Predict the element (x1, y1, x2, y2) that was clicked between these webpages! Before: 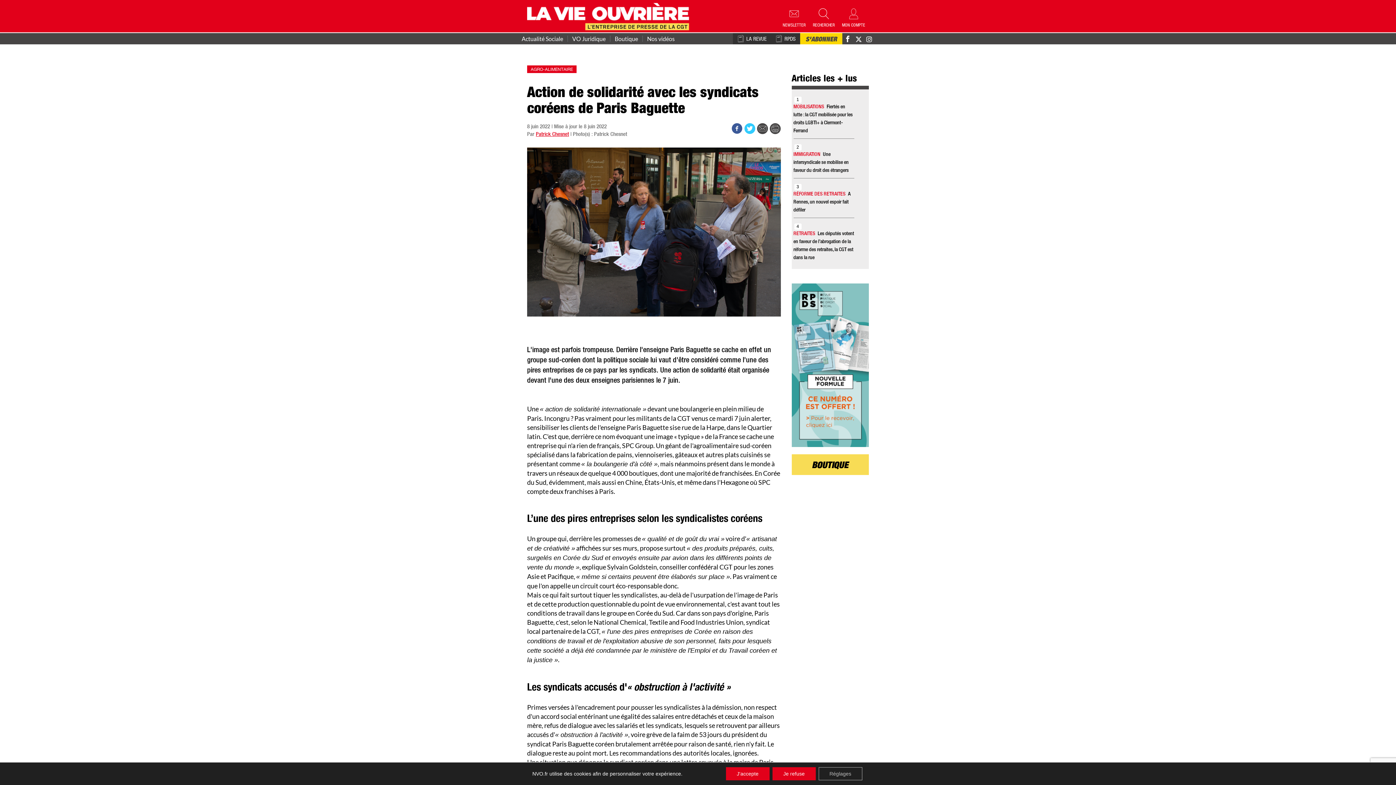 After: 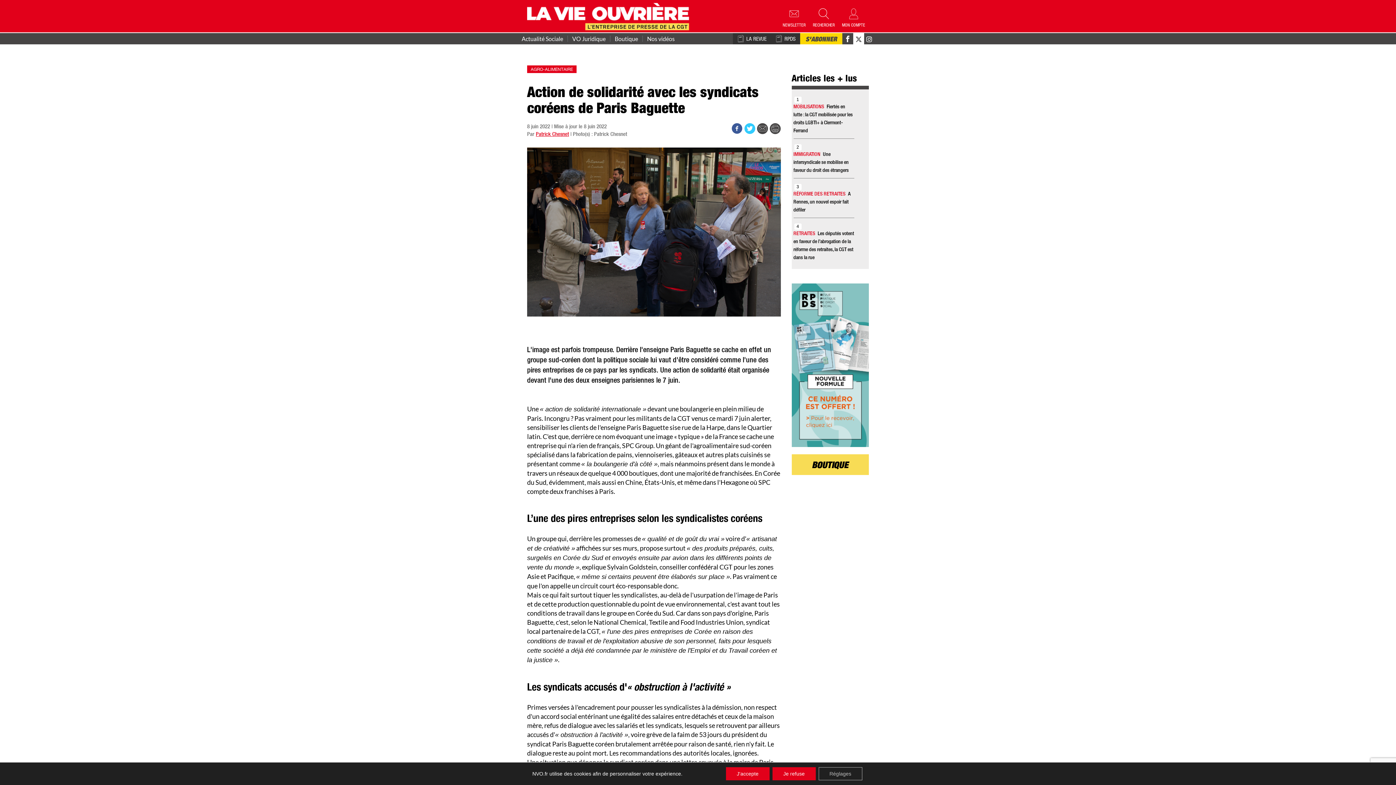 Action: bbox: (853, 33, 864, 46)